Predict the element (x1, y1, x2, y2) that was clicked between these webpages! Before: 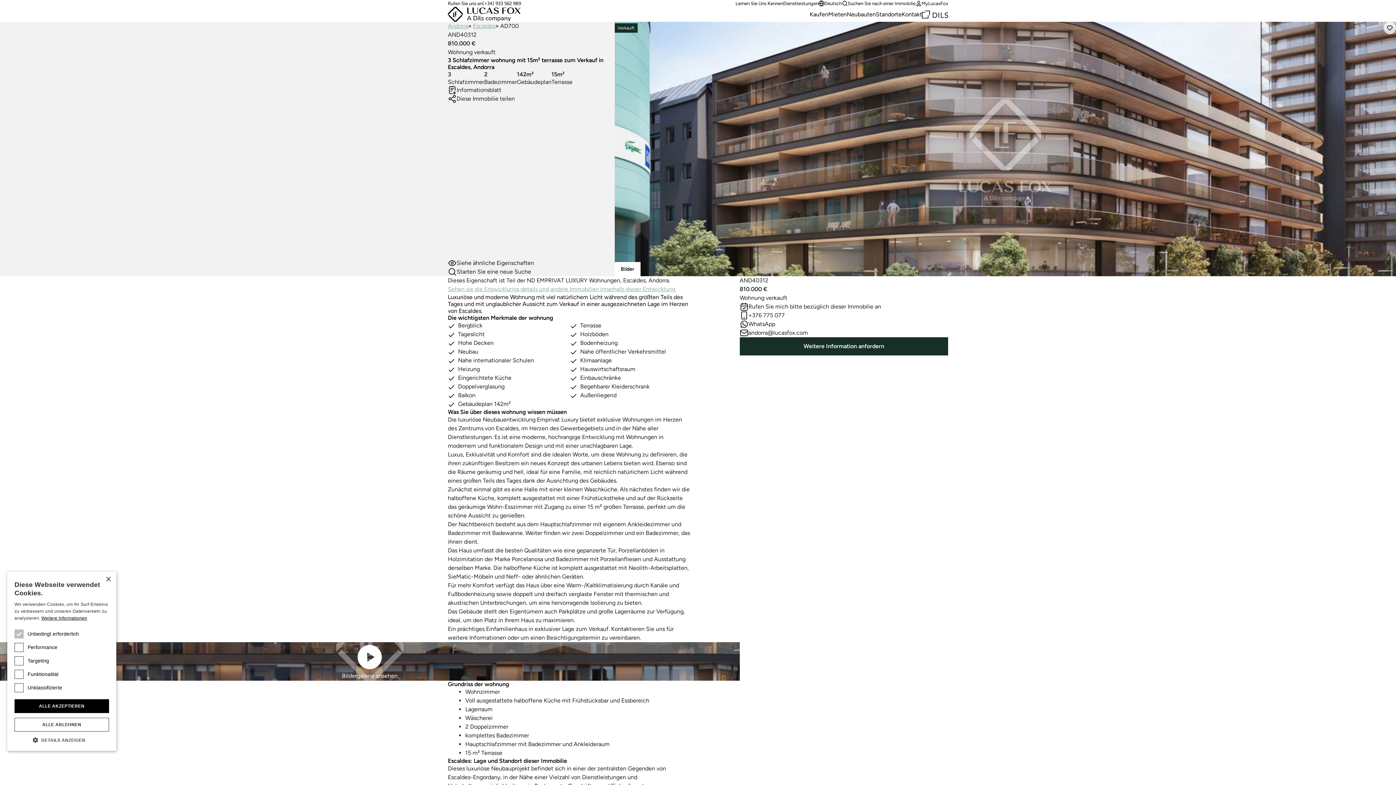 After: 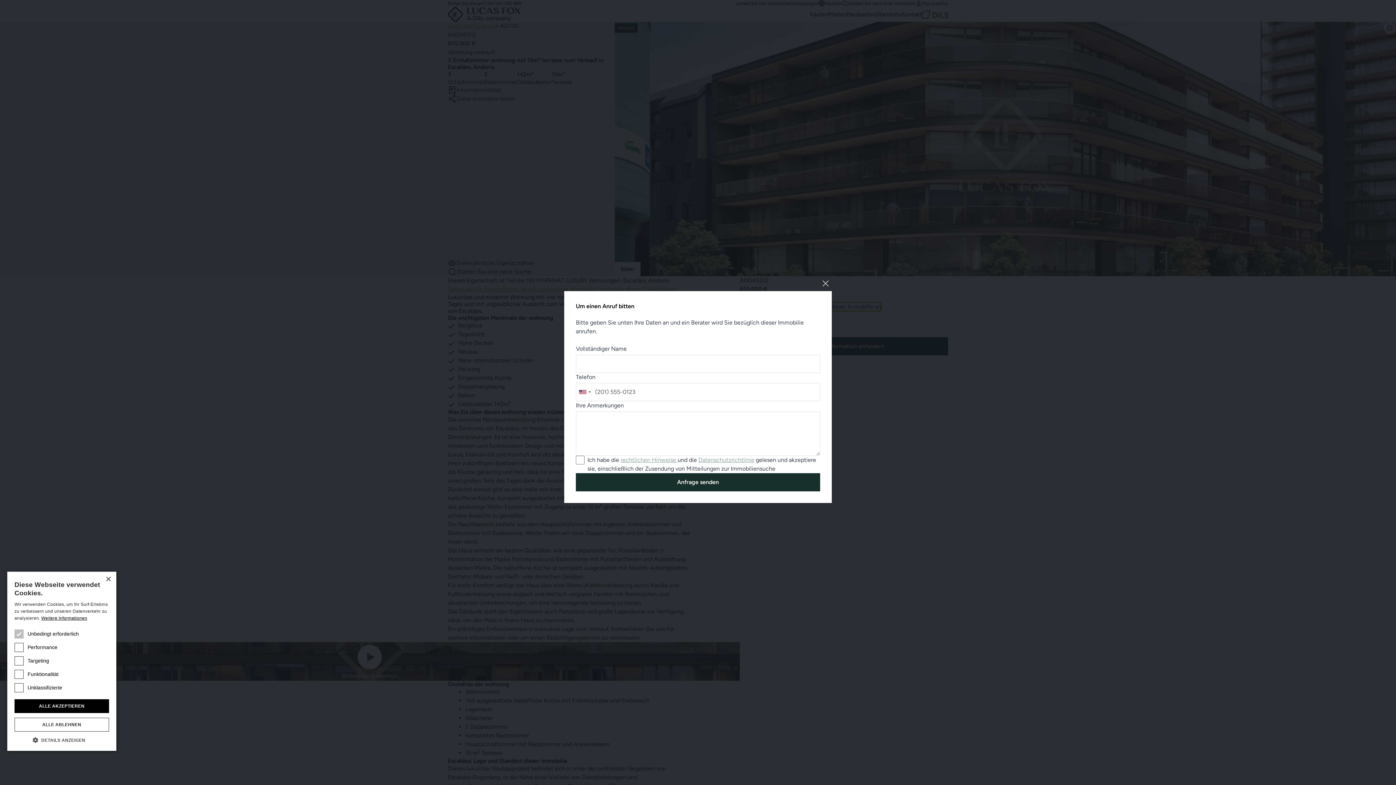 Action: label: Rufen Sie mich bitte bezüglich dieser Immobilie an bbox: (739, 302, 881, 311)